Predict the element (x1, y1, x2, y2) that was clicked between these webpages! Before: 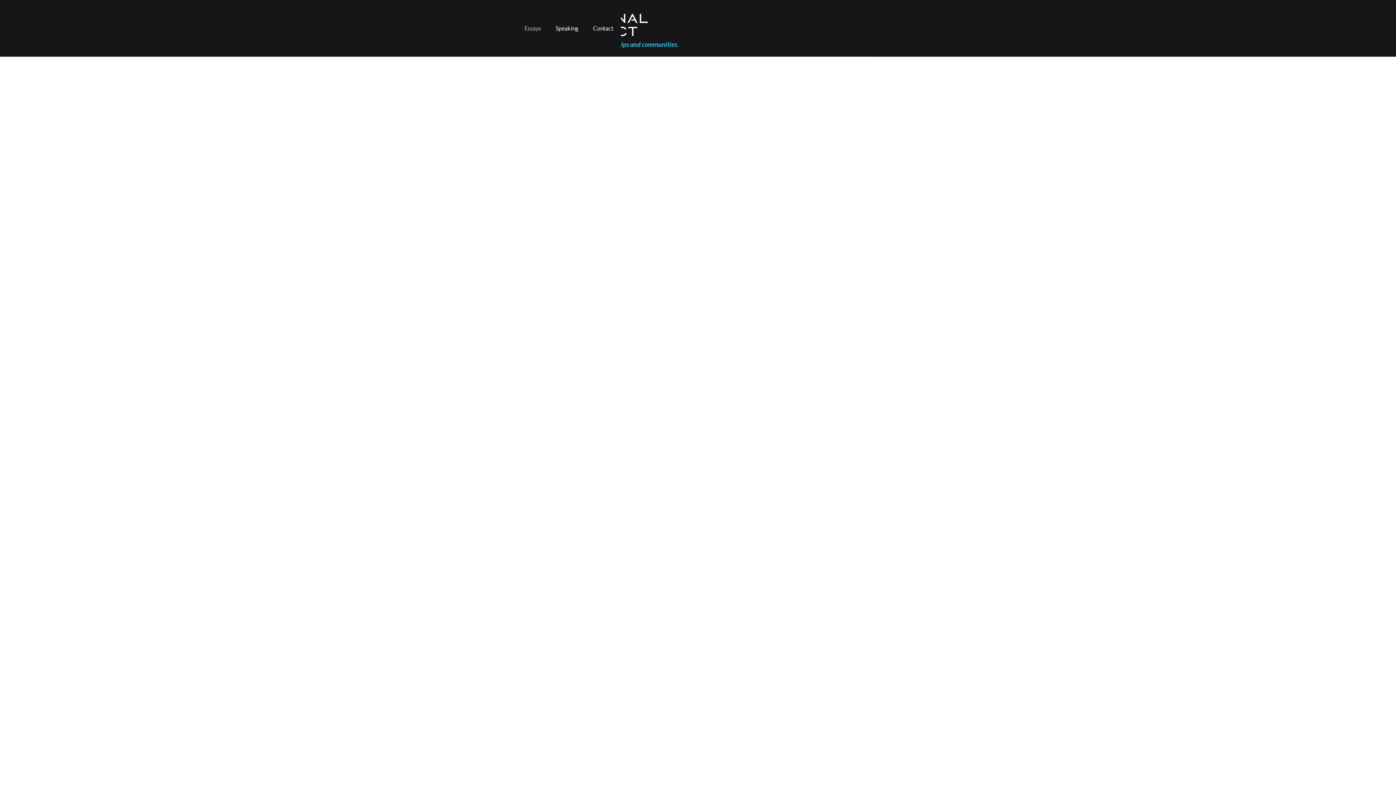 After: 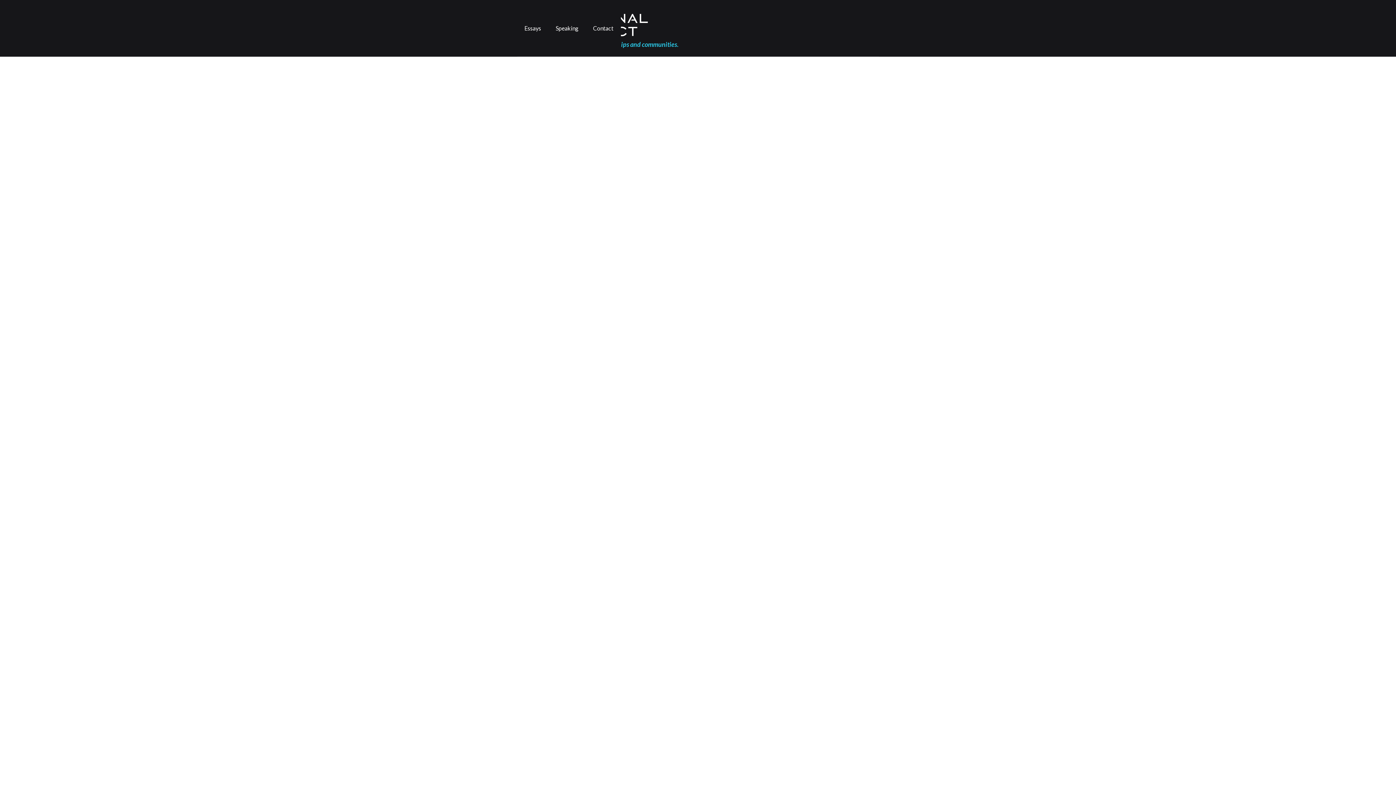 Action: bbox: (716, 200, 753, 221) label: PowerXX